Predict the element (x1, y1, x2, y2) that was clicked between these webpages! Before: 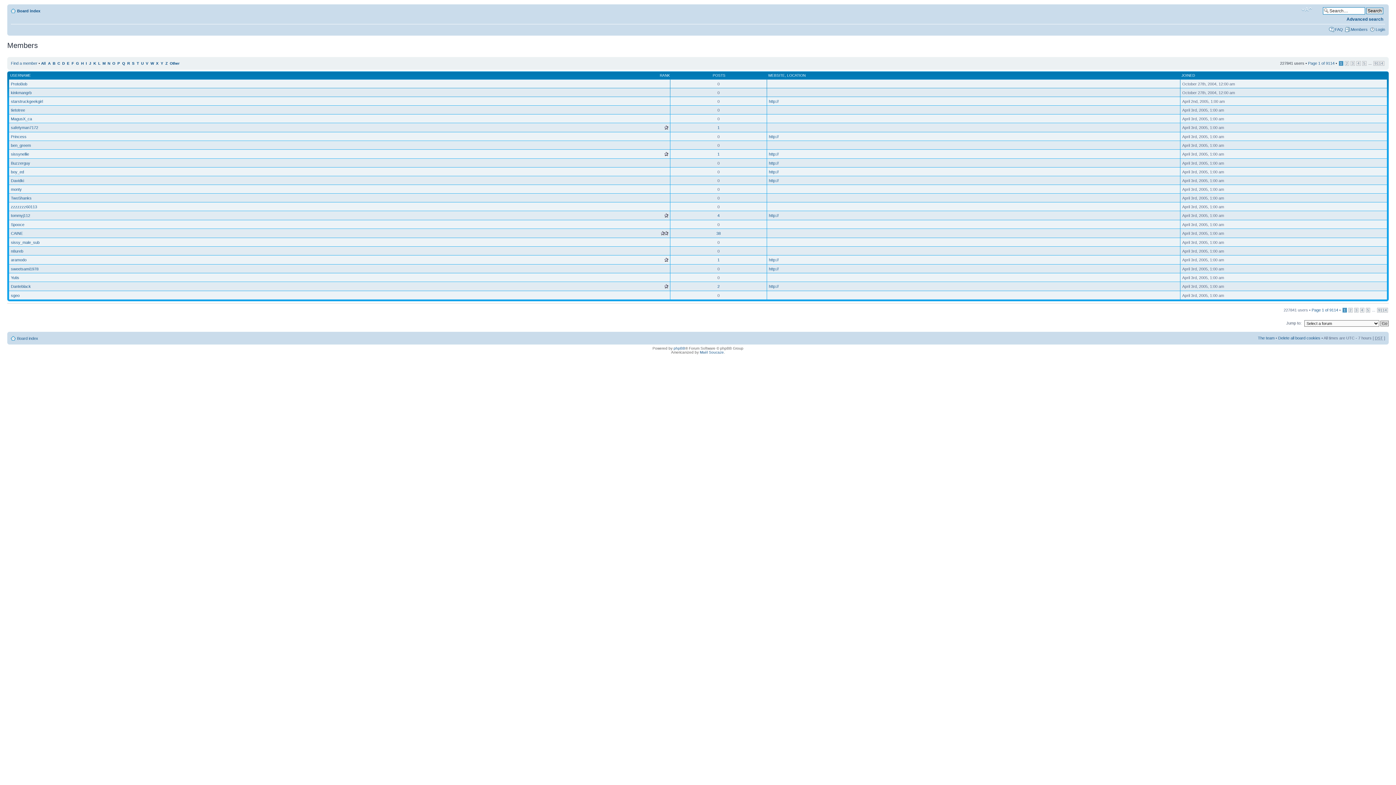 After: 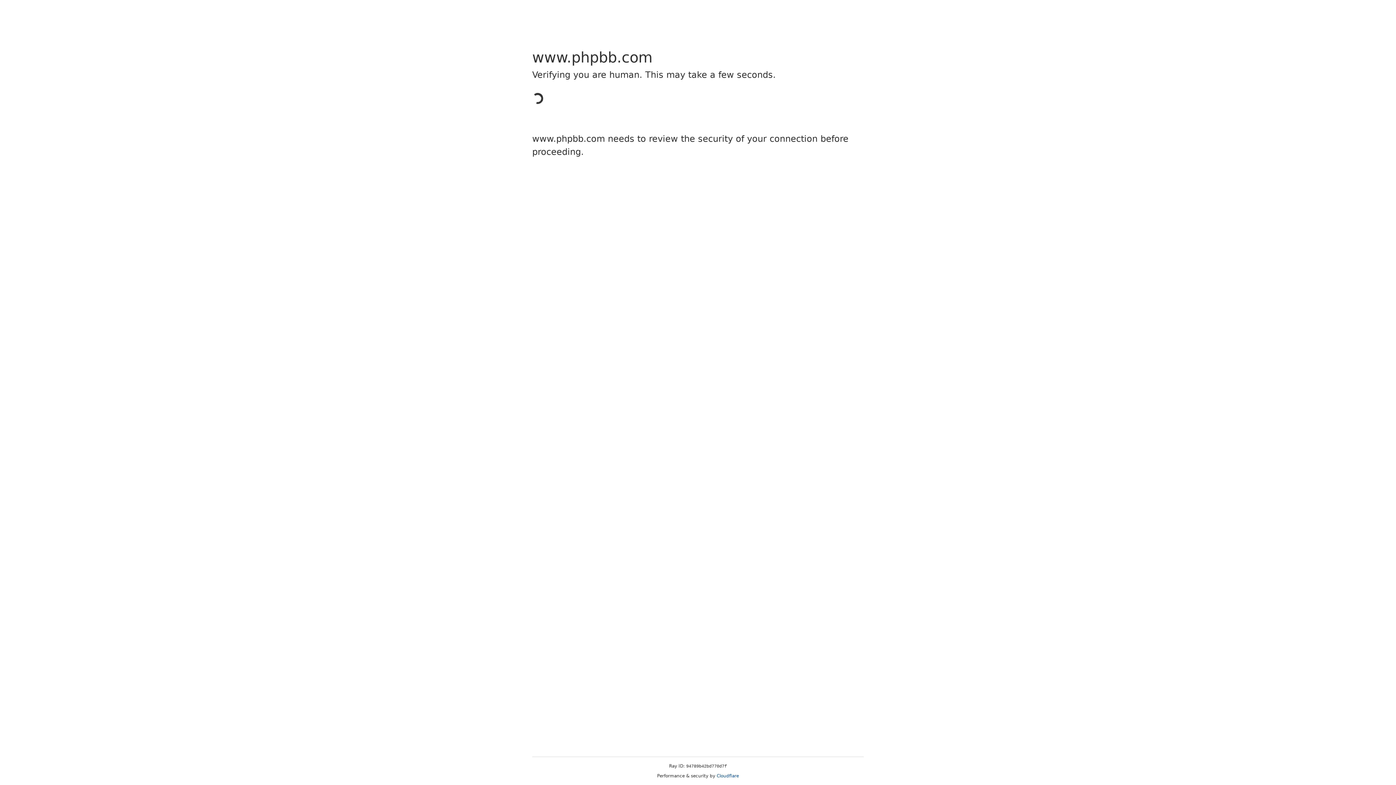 Action: label: phpBB bbox: (673, 346, 685, 350)